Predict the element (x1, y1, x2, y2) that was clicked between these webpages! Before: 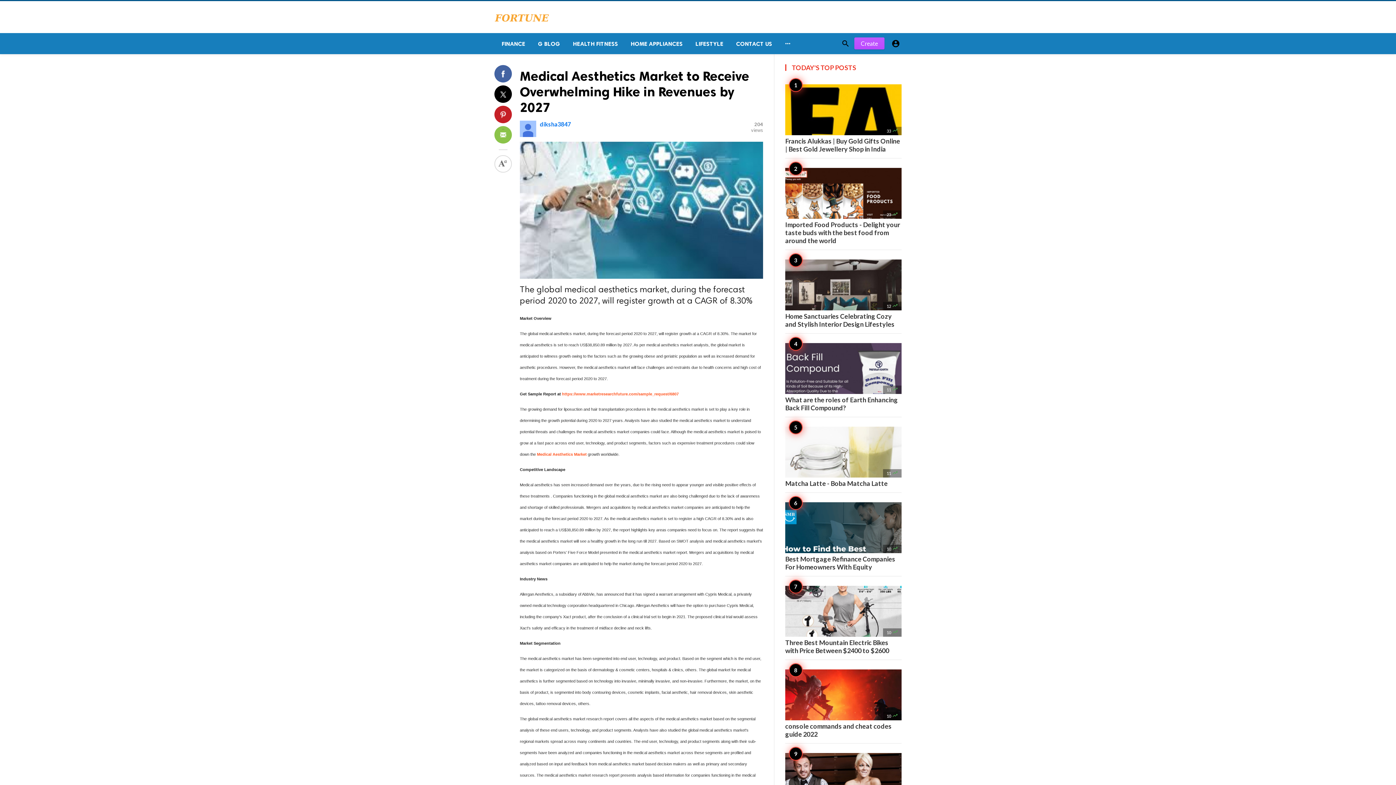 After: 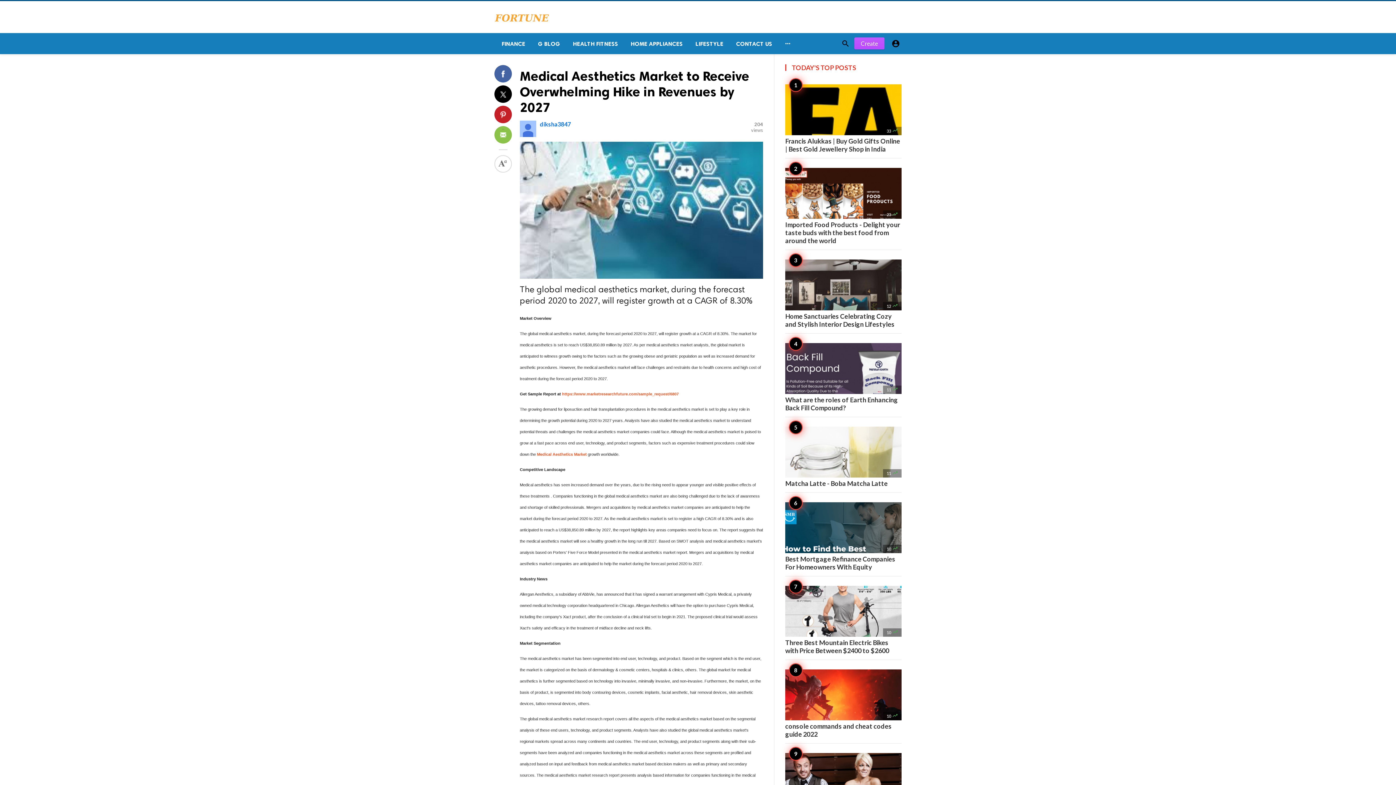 Action: label: Medical Aesthetics Market to Receive Overwhelming Hike in Revenues by 2027 bbox: (520, 68, 749, 115)